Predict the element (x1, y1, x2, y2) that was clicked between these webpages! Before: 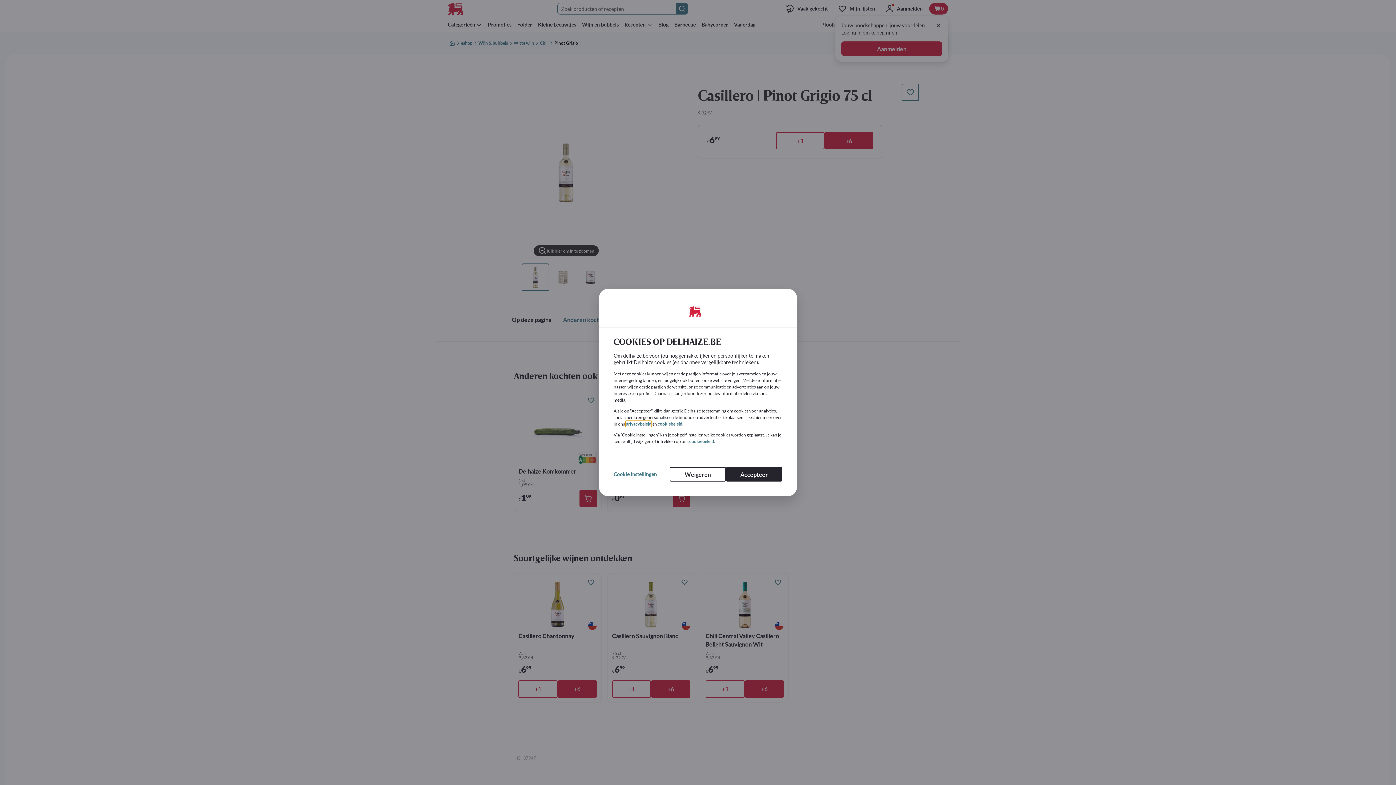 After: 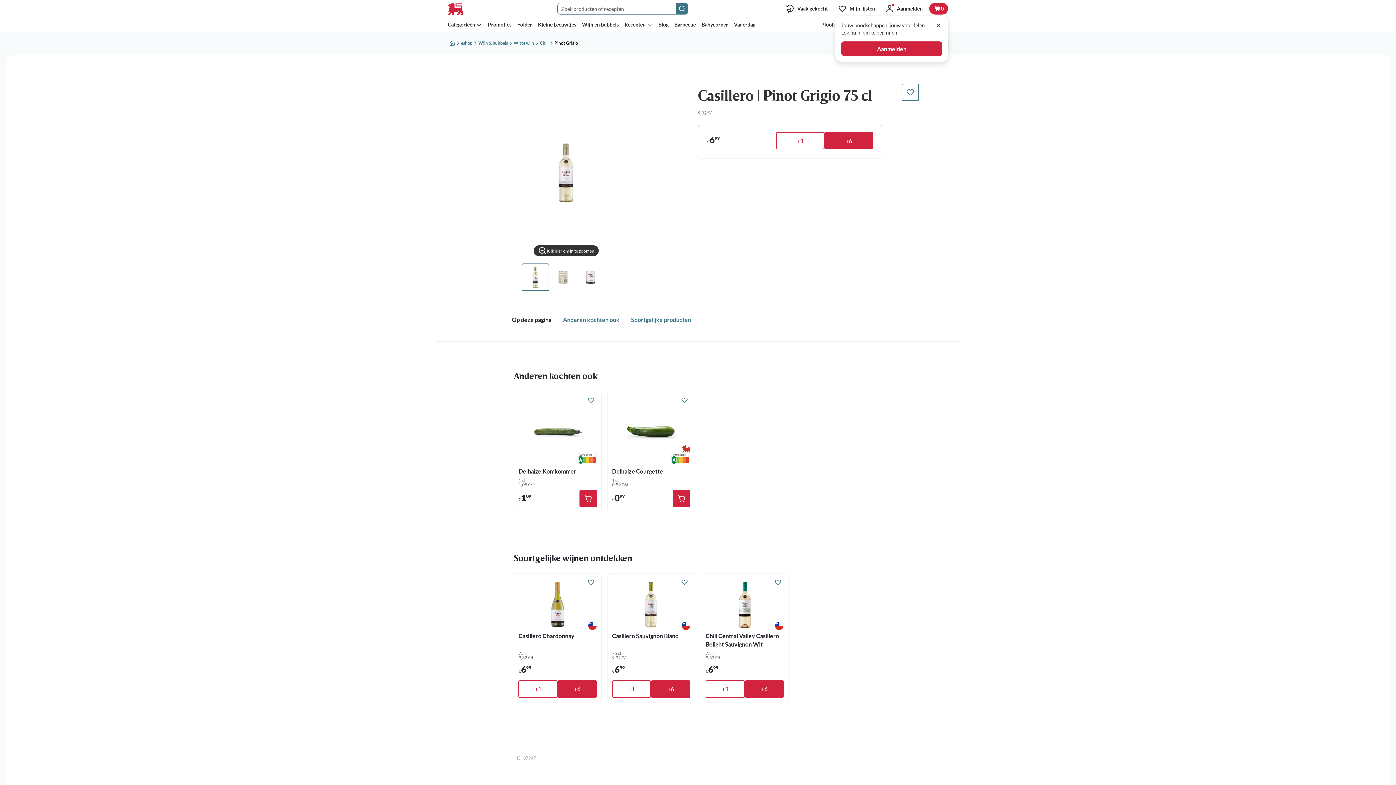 Action: label: Accepteer bbox: (726, 467, 782, 481)